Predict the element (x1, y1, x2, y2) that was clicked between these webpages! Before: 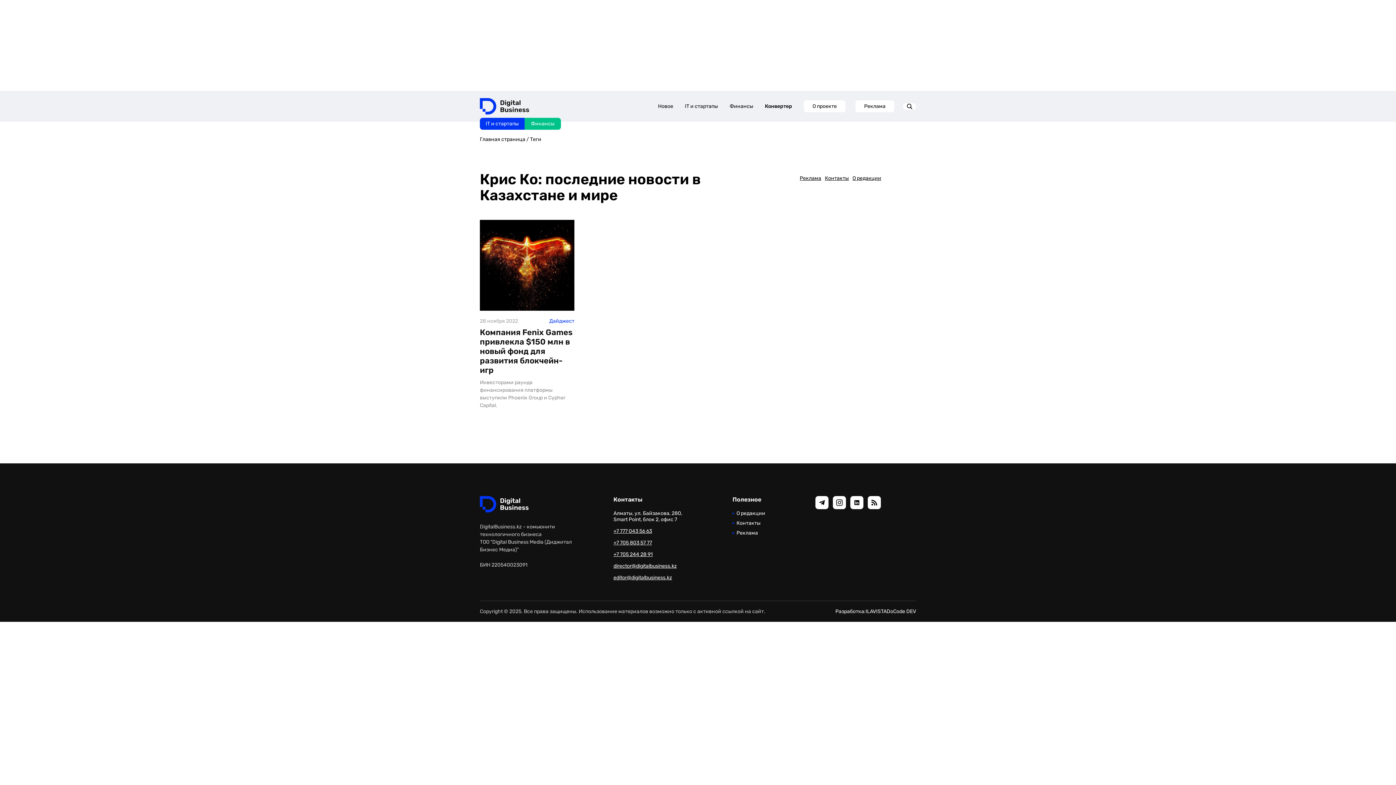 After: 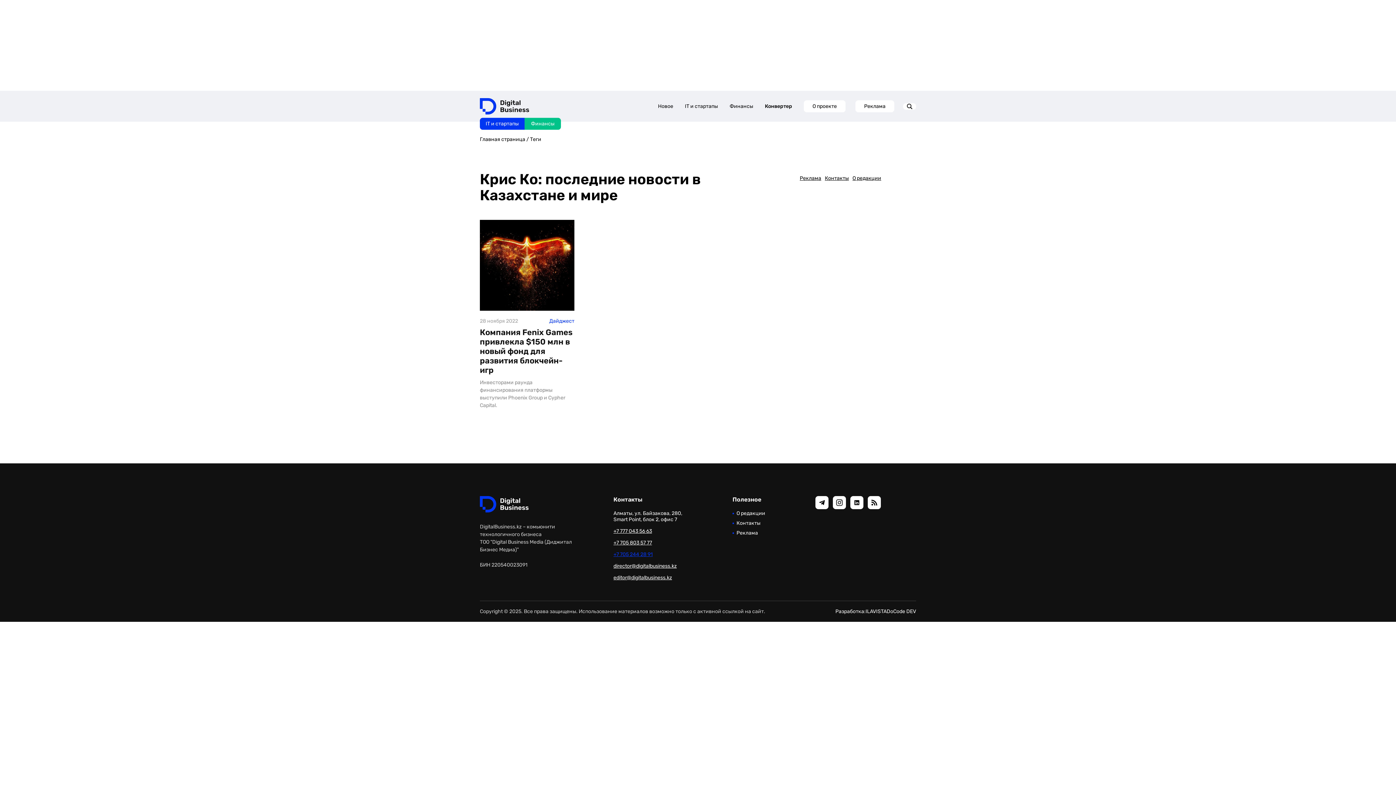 Action: bbox: (613, 551, 692, 557) label: +7 705 244 28 91